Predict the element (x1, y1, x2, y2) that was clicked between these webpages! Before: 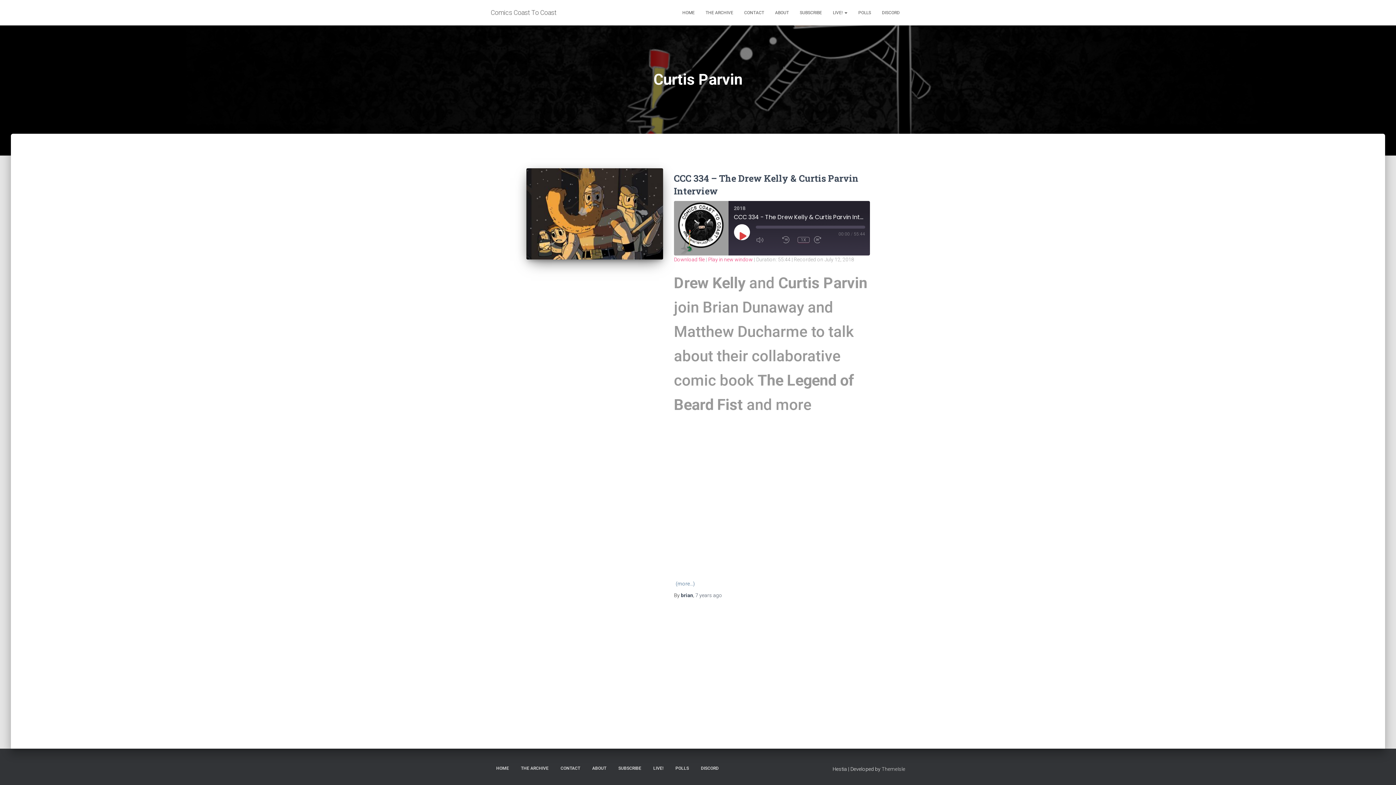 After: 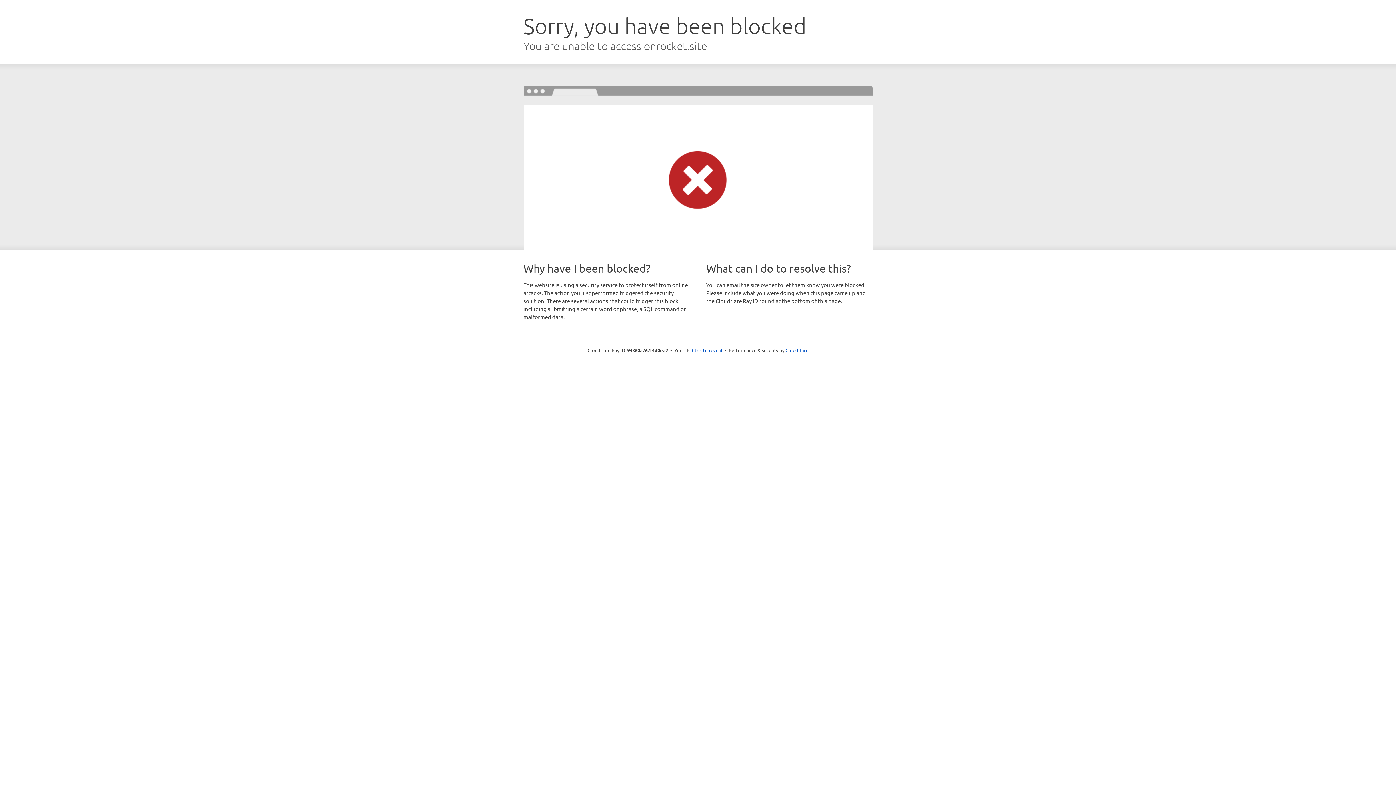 Action: label: ThemeIsle bbox: (881, 766, 905, 772)